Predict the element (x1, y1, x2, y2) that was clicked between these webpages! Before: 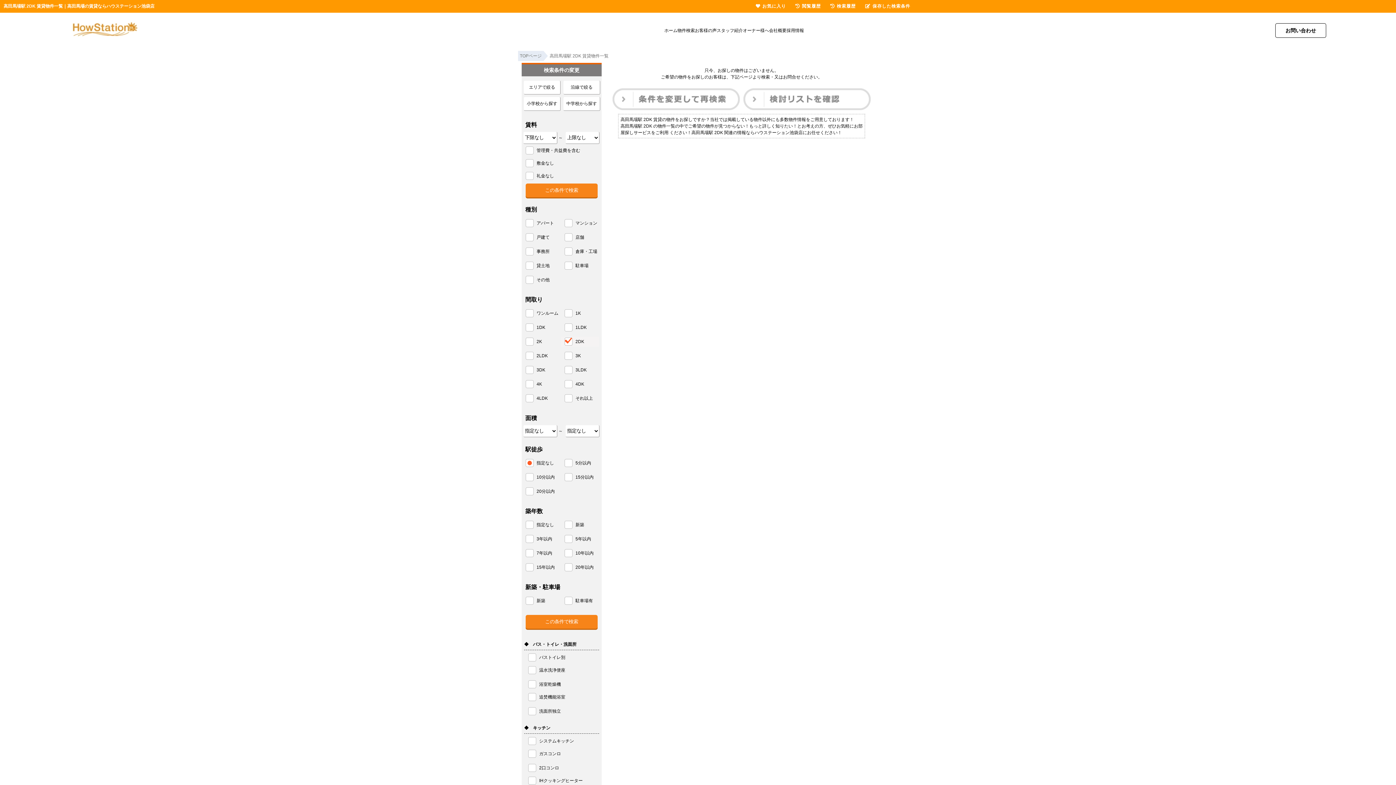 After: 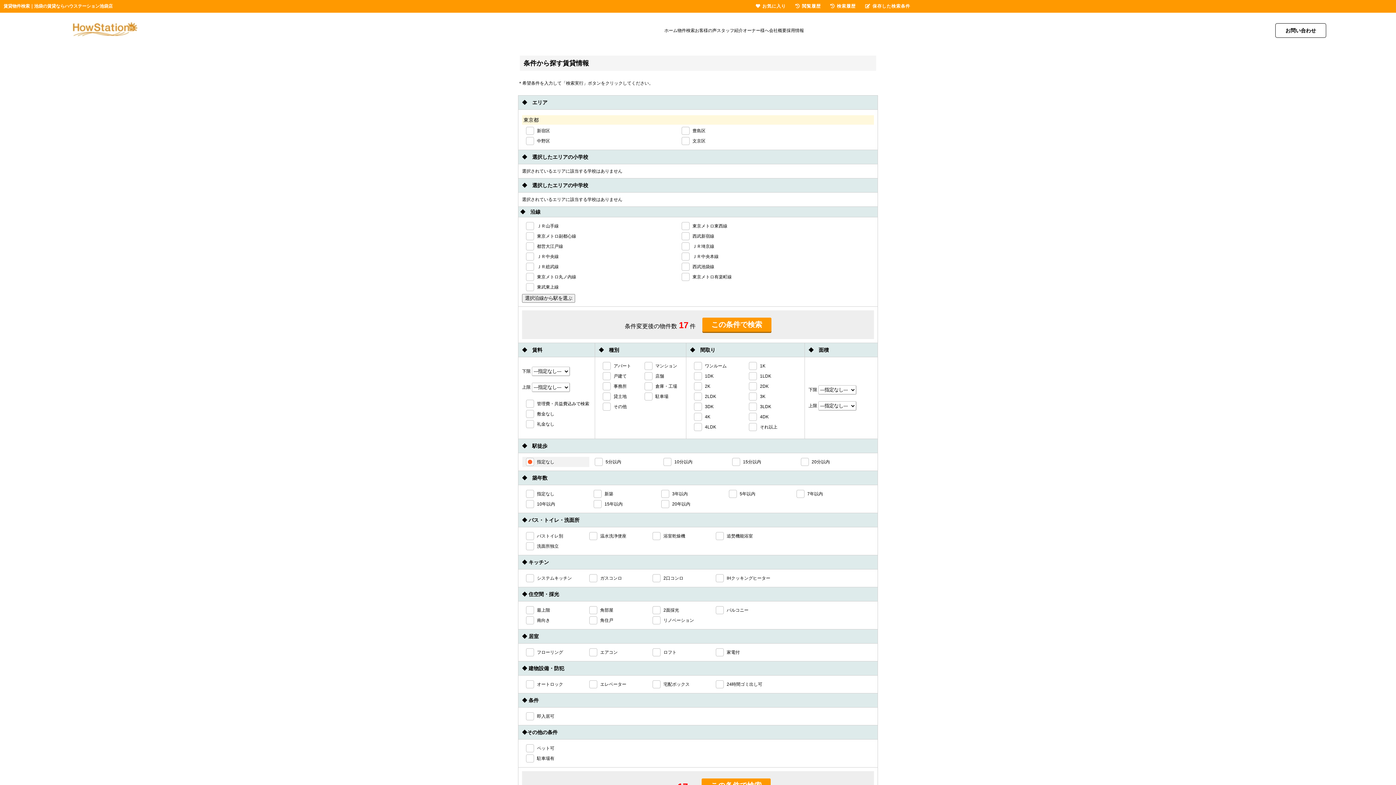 Action: bbox: (677, 27, 695, 32) label: 物件検索